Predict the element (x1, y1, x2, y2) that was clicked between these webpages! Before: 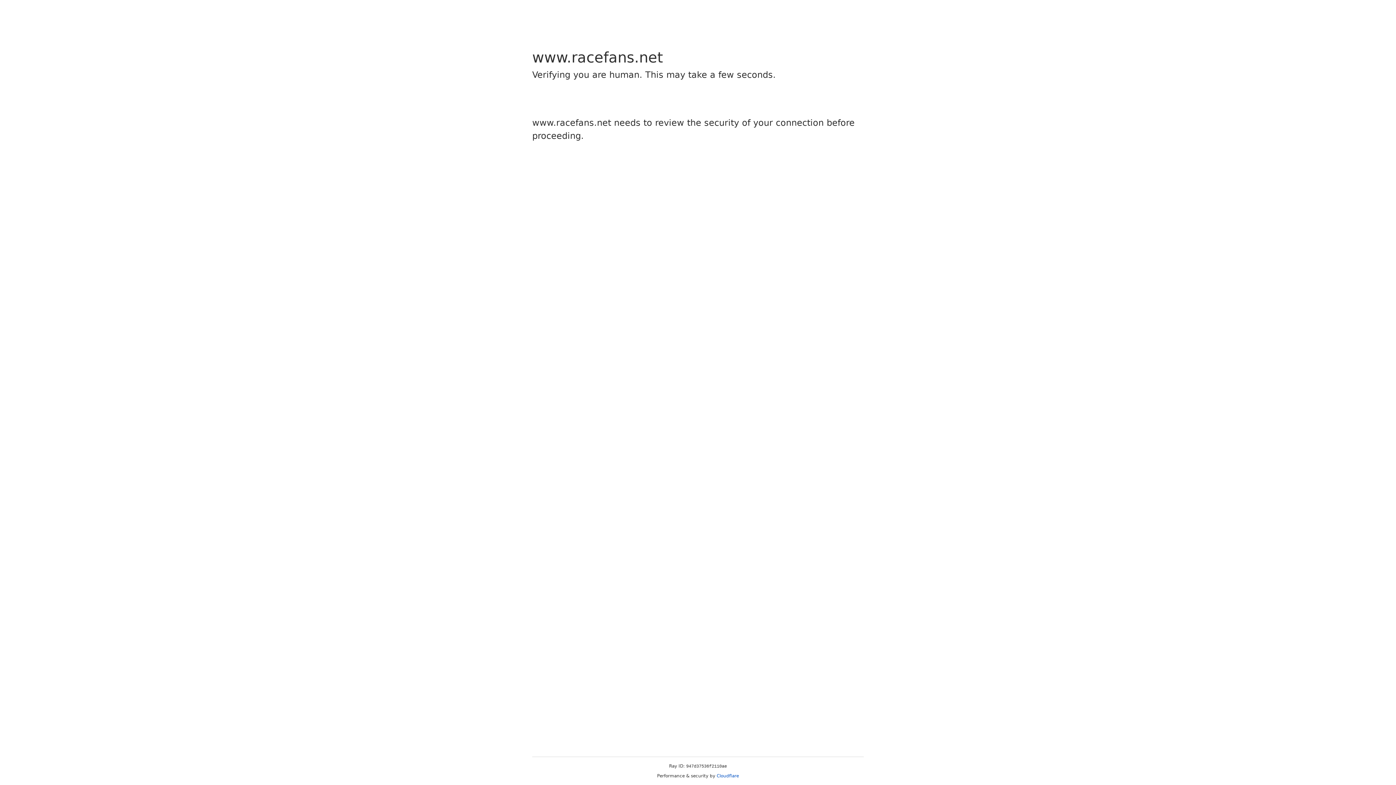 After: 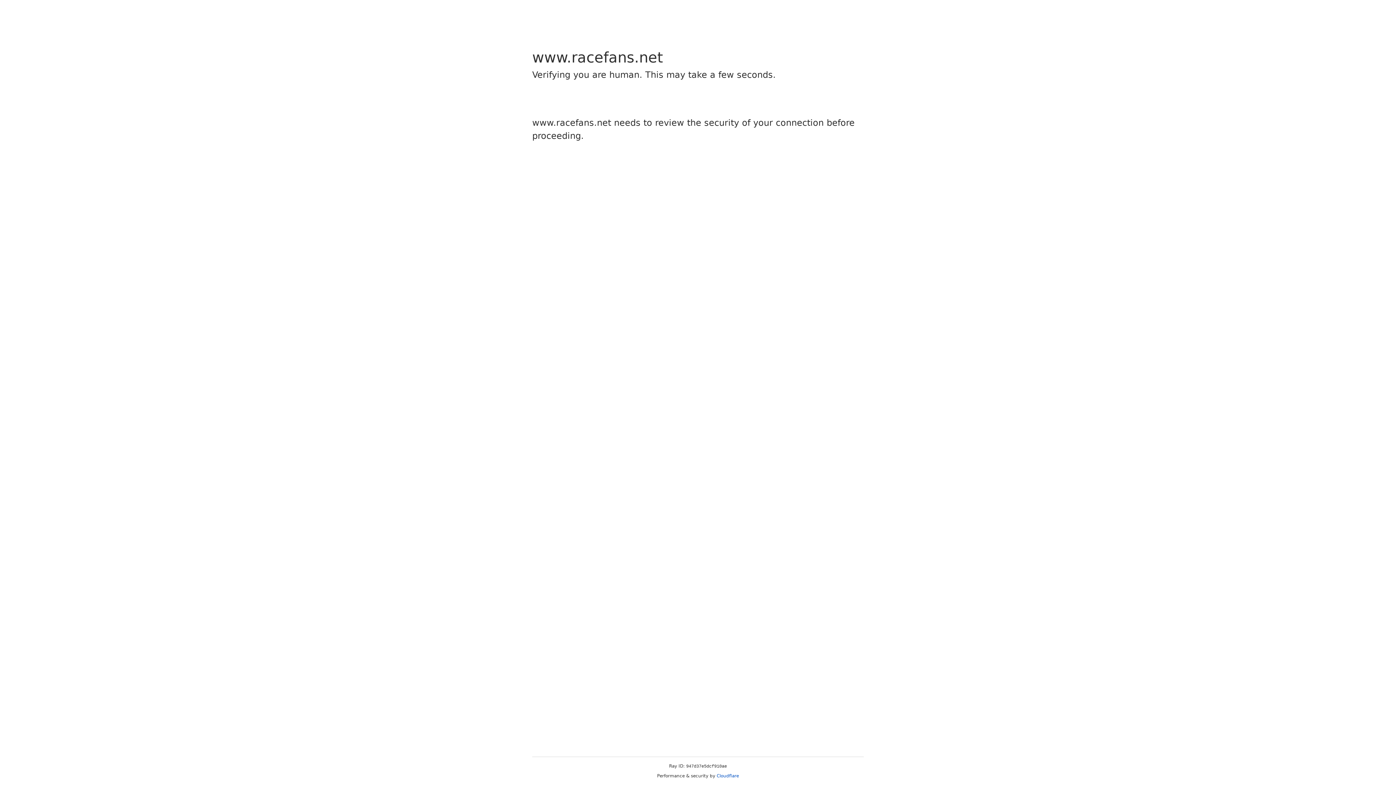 Action: bbox: (716, 773, 739, 778) label: Cloudflare